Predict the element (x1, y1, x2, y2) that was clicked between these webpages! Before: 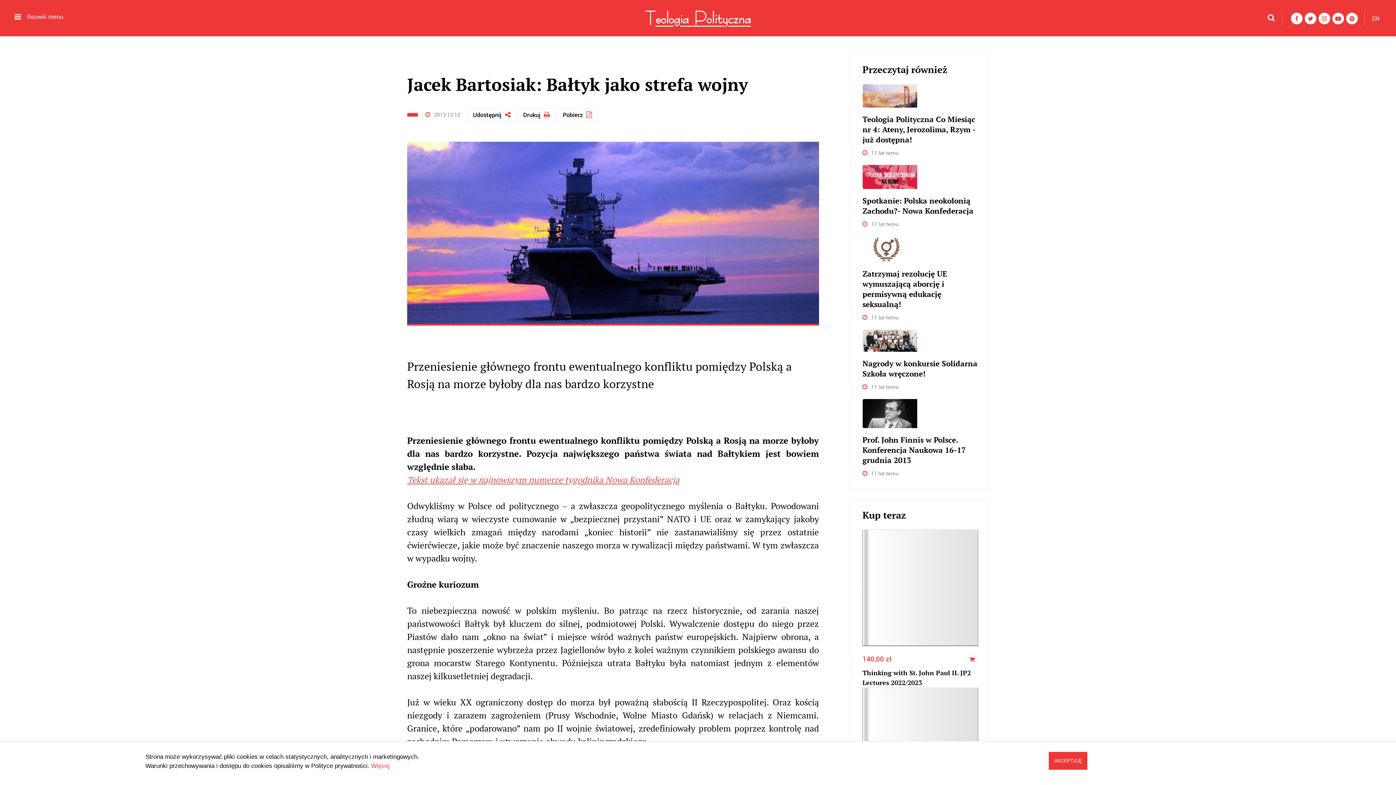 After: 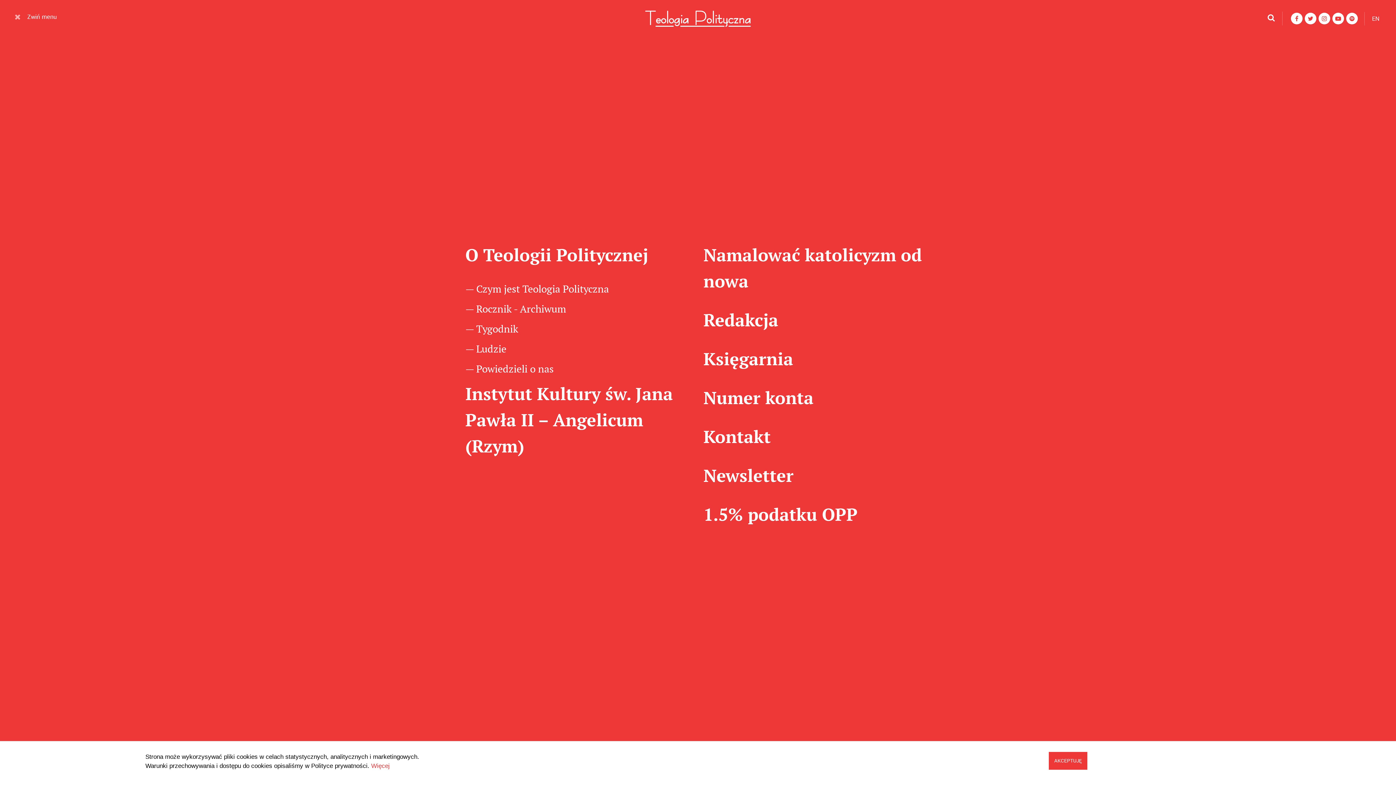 Action: label: Rozwiń menu bbox: (14, 11, 63, 21)